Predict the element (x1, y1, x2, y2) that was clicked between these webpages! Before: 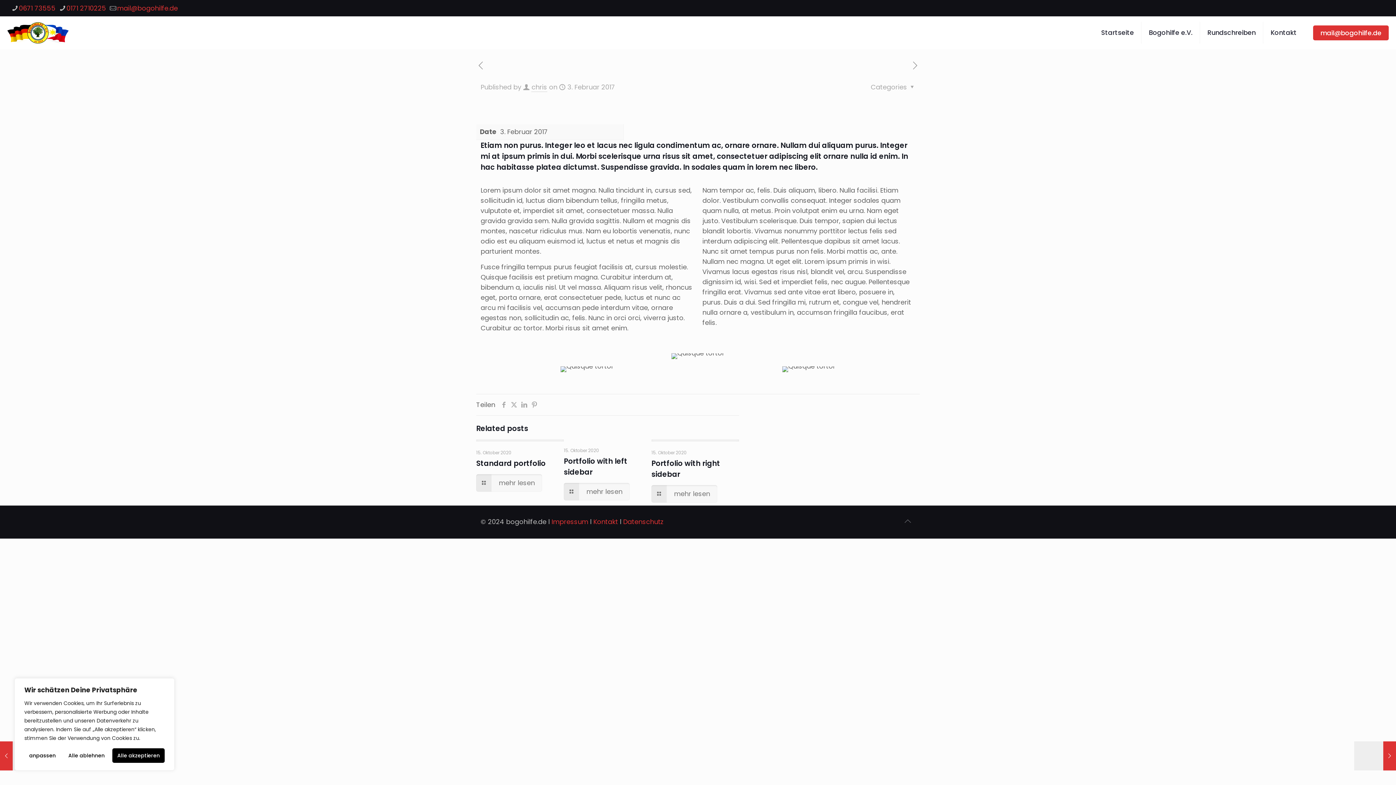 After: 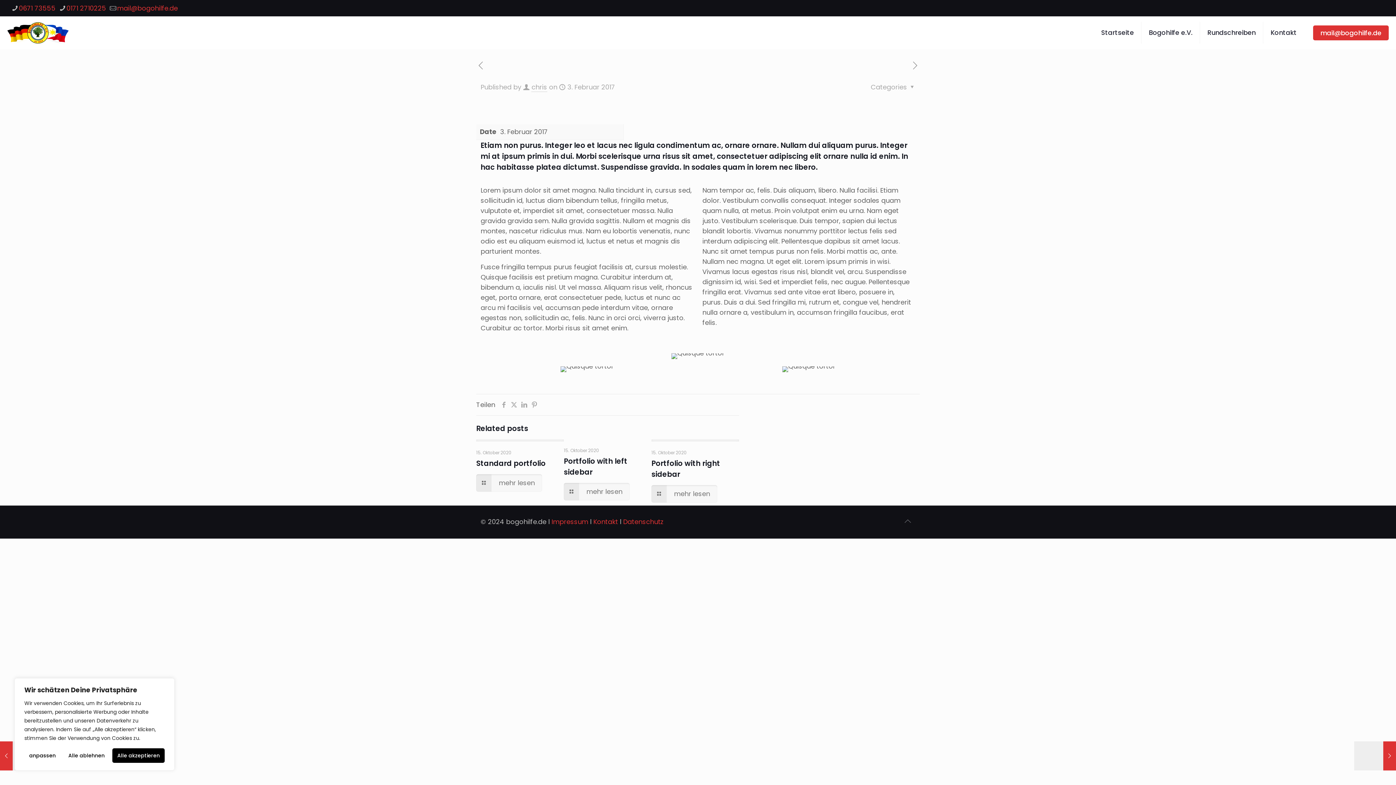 Action: bbox: (900, 513, 915, 529) label: Back to top icon